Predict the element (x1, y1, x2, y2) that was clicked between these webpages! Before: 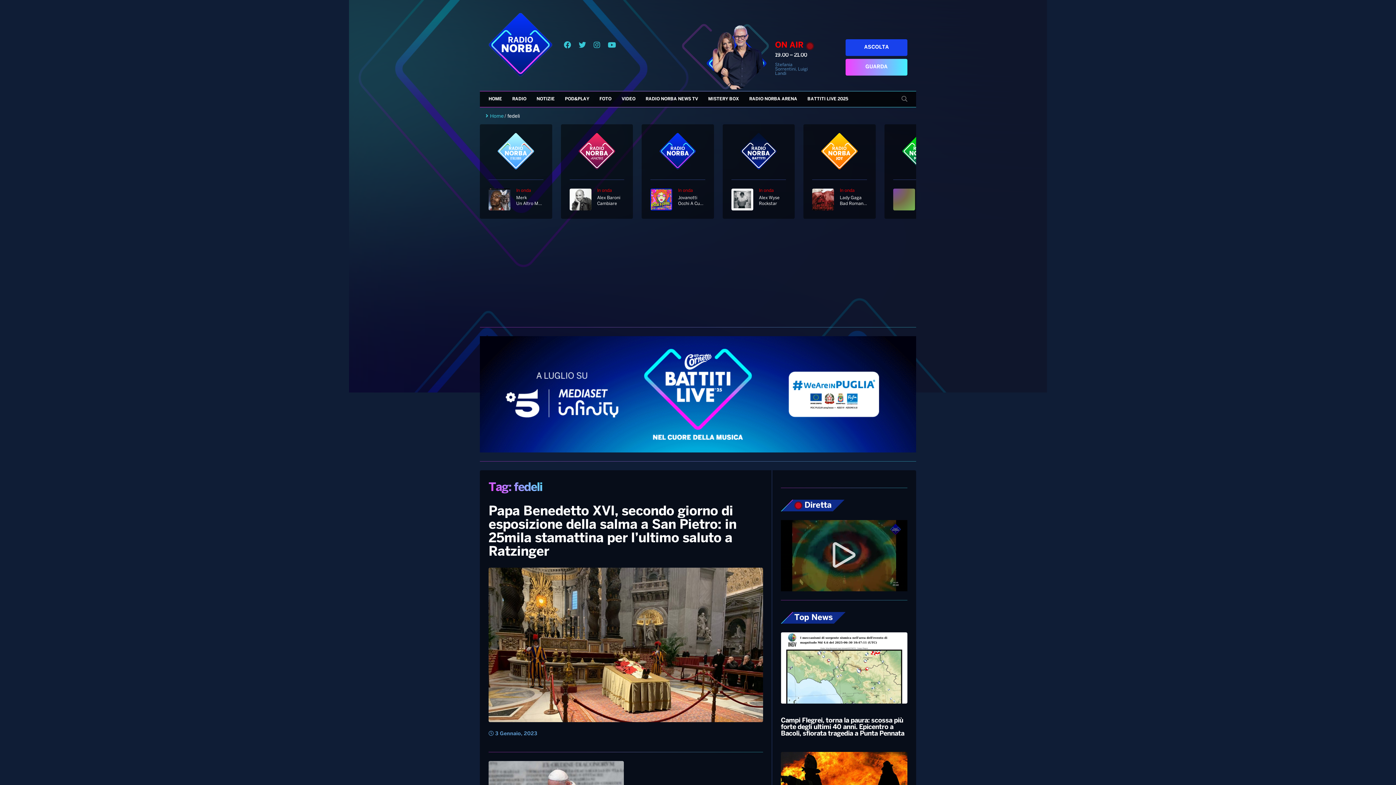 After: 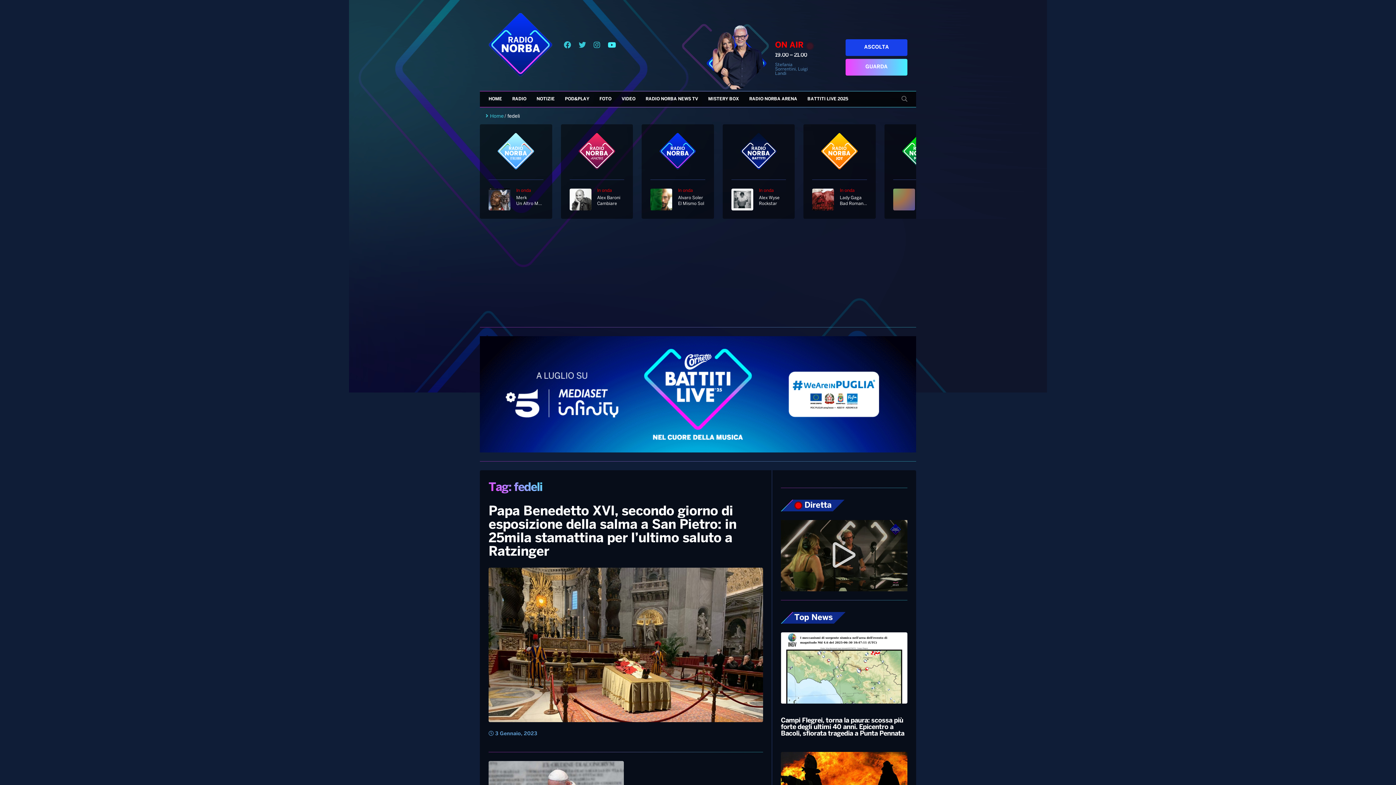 Action: bbox: (608, 41, 616, 49)